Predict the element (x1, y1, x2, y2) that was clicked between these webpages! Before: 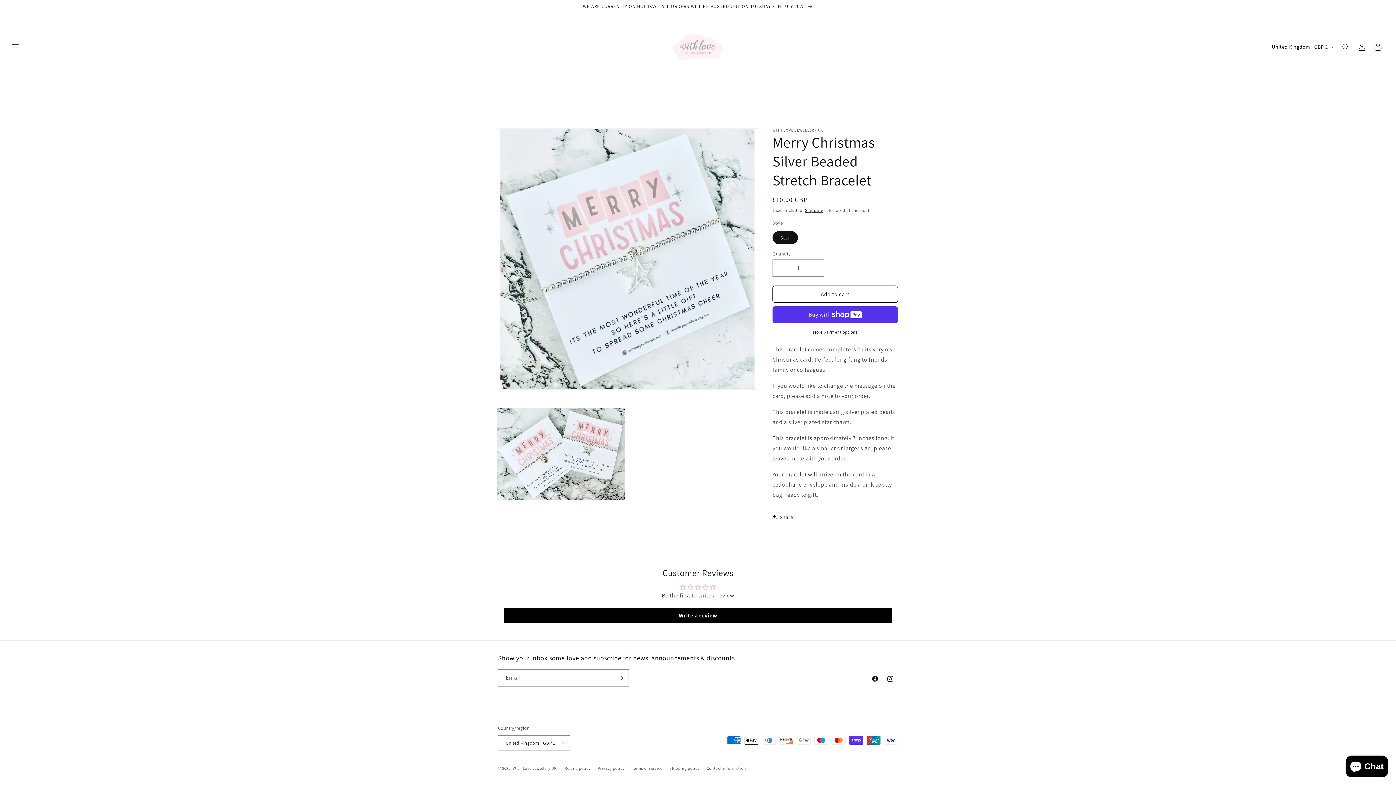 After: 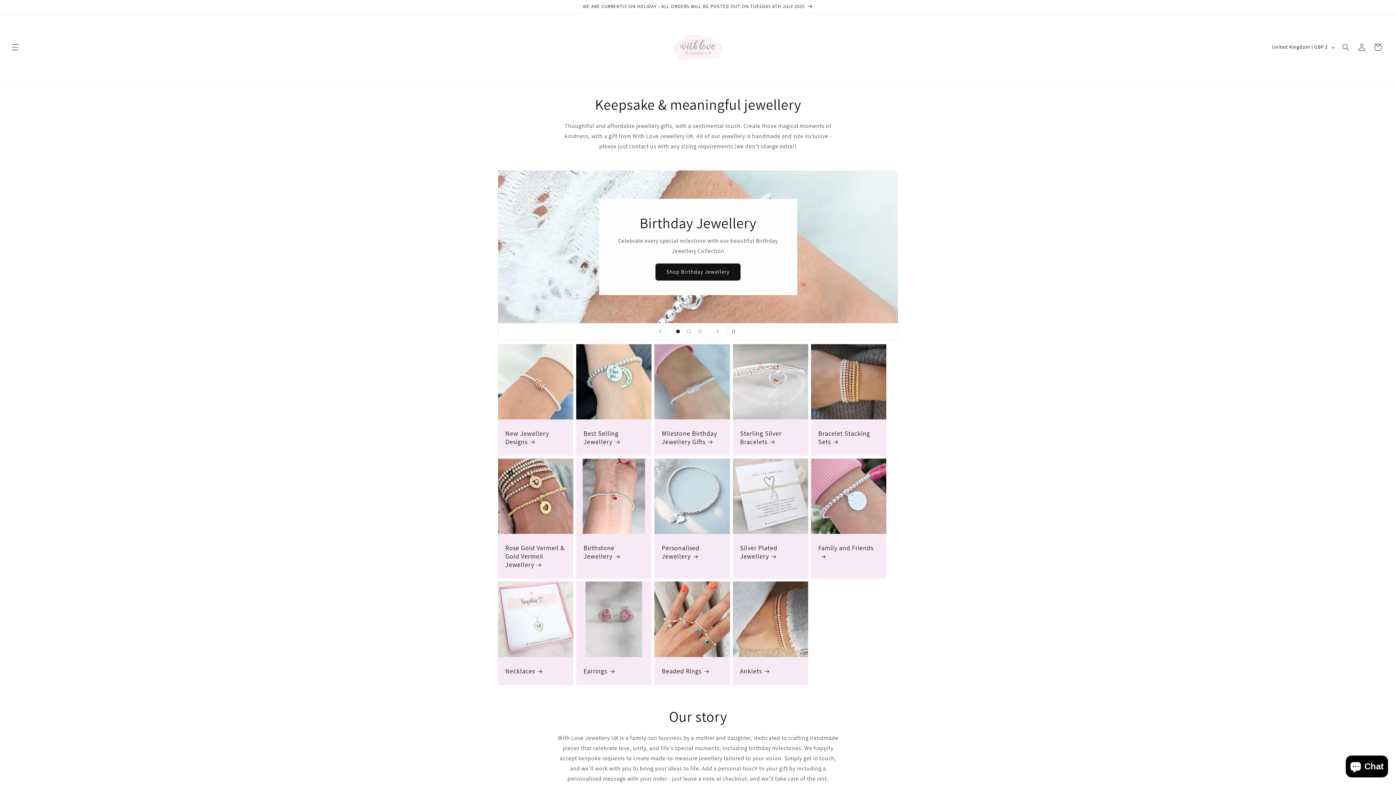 Action: bbox: (668, 17, 728, 77)